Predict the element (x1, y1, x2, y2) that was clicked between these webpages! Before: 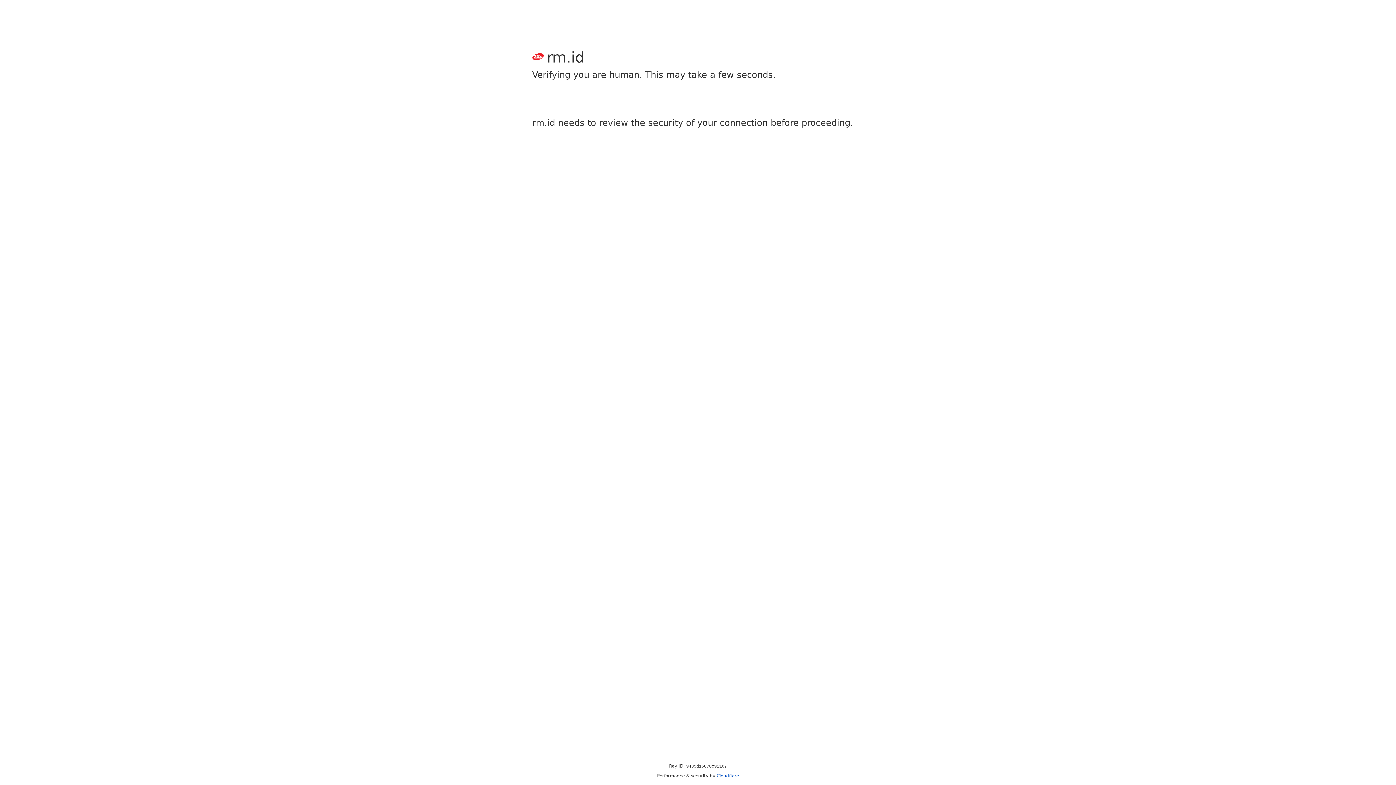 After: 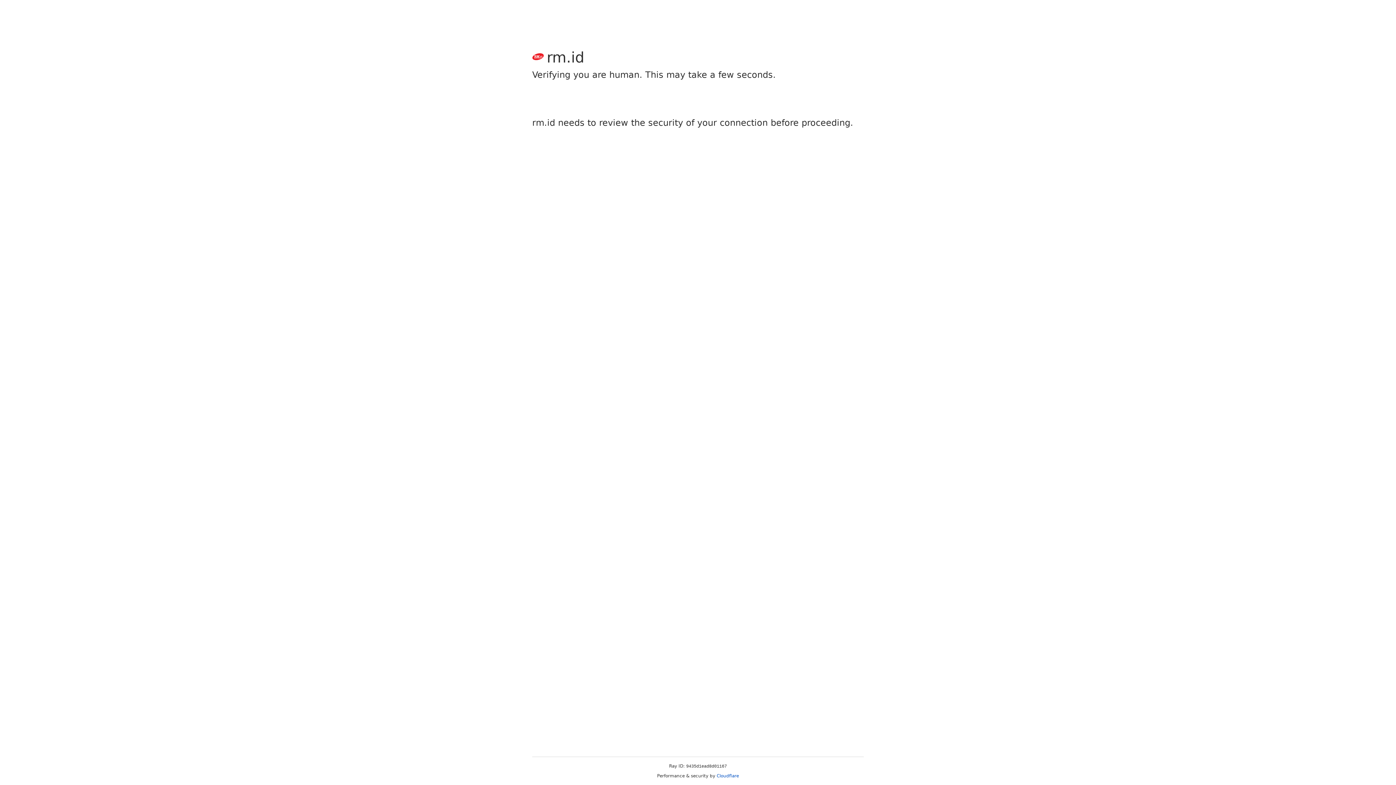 Action: bbox: (716, 773, 739, 778) label: Cloudflare